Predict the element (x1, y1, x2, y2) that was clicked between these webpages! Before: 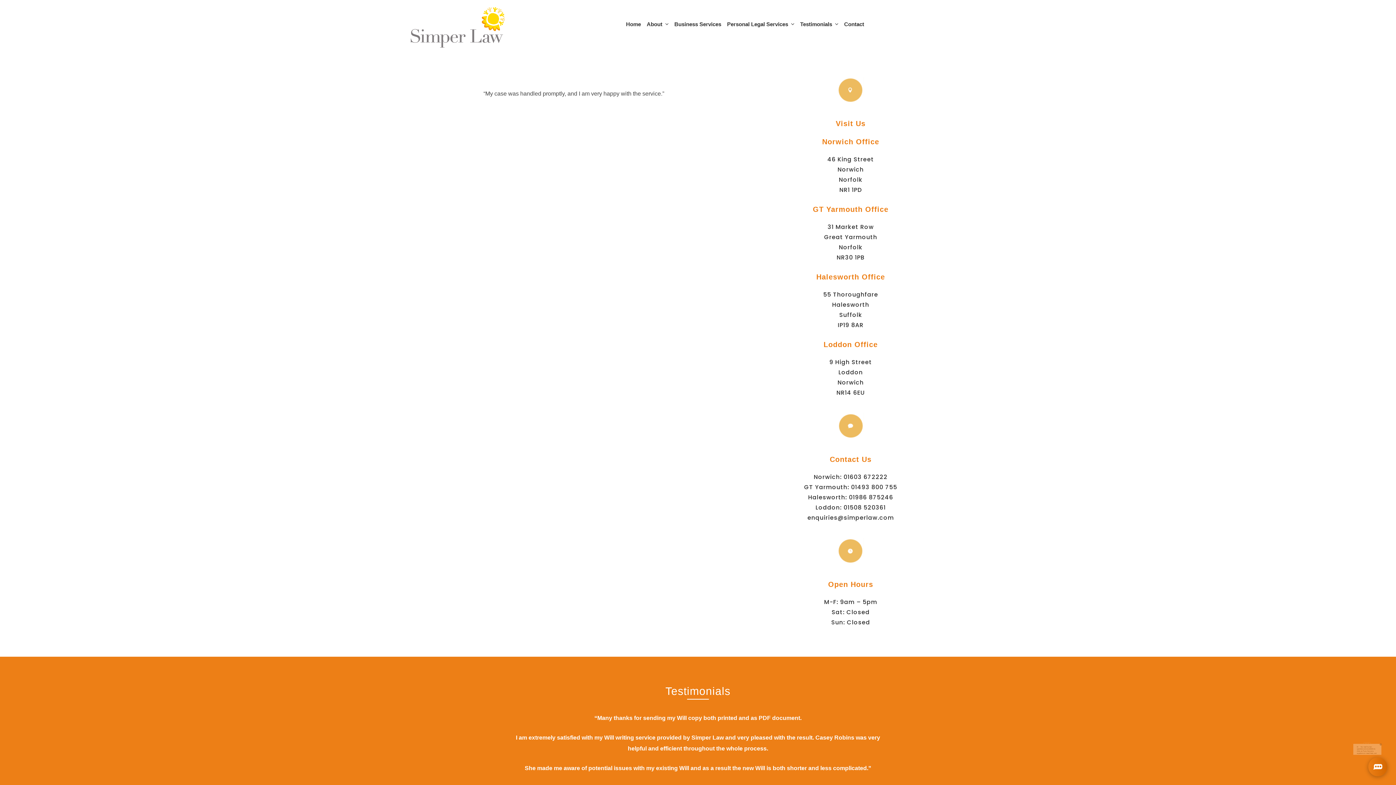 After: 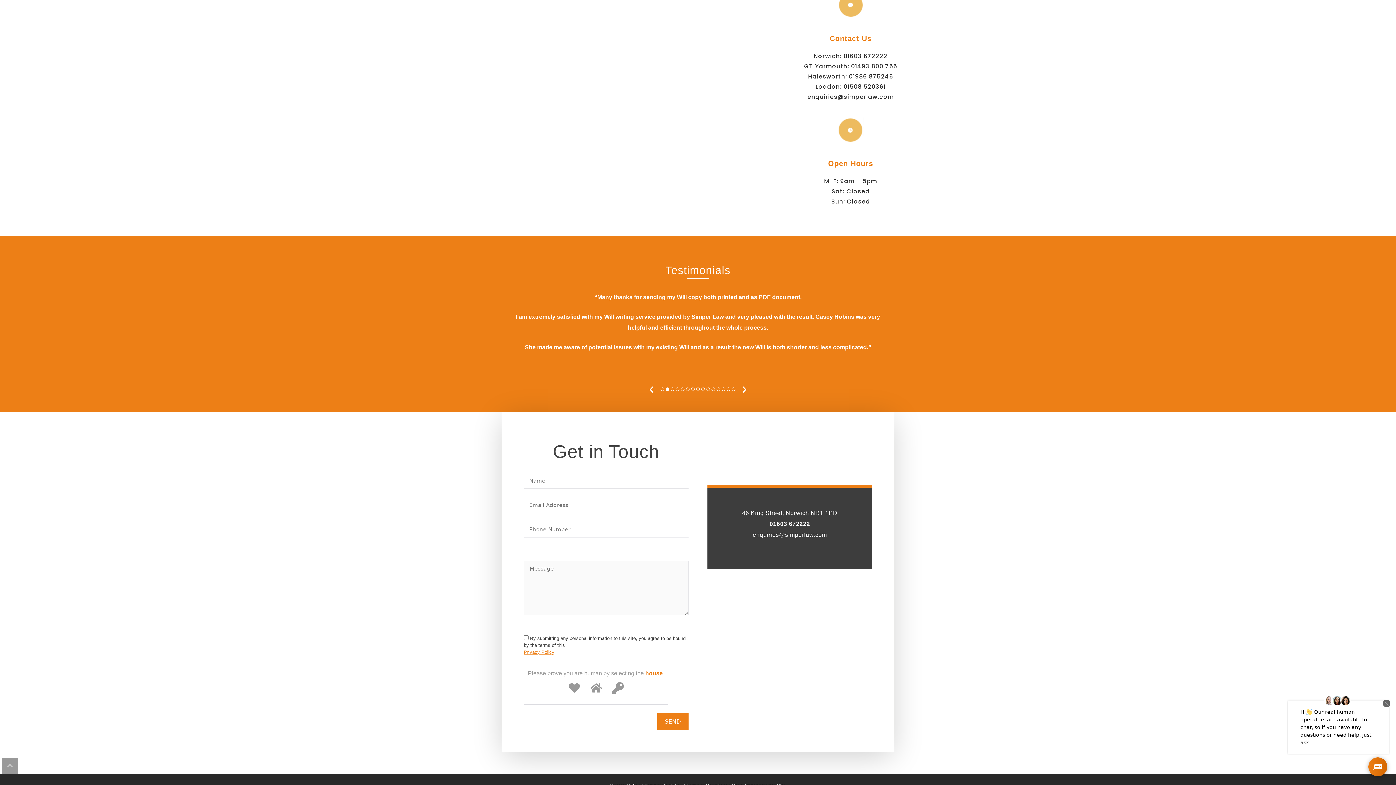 Action: bbox: (665, 752, 670, 758)